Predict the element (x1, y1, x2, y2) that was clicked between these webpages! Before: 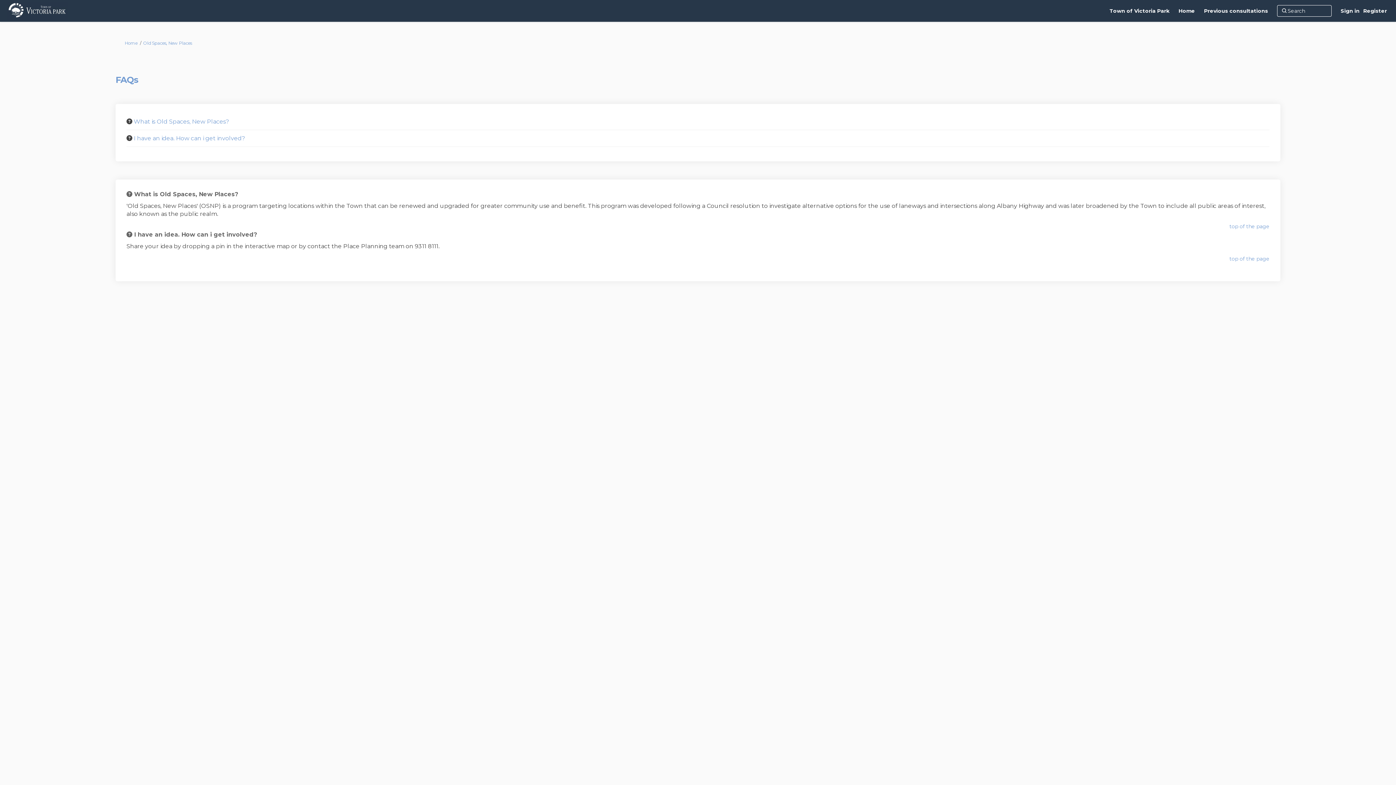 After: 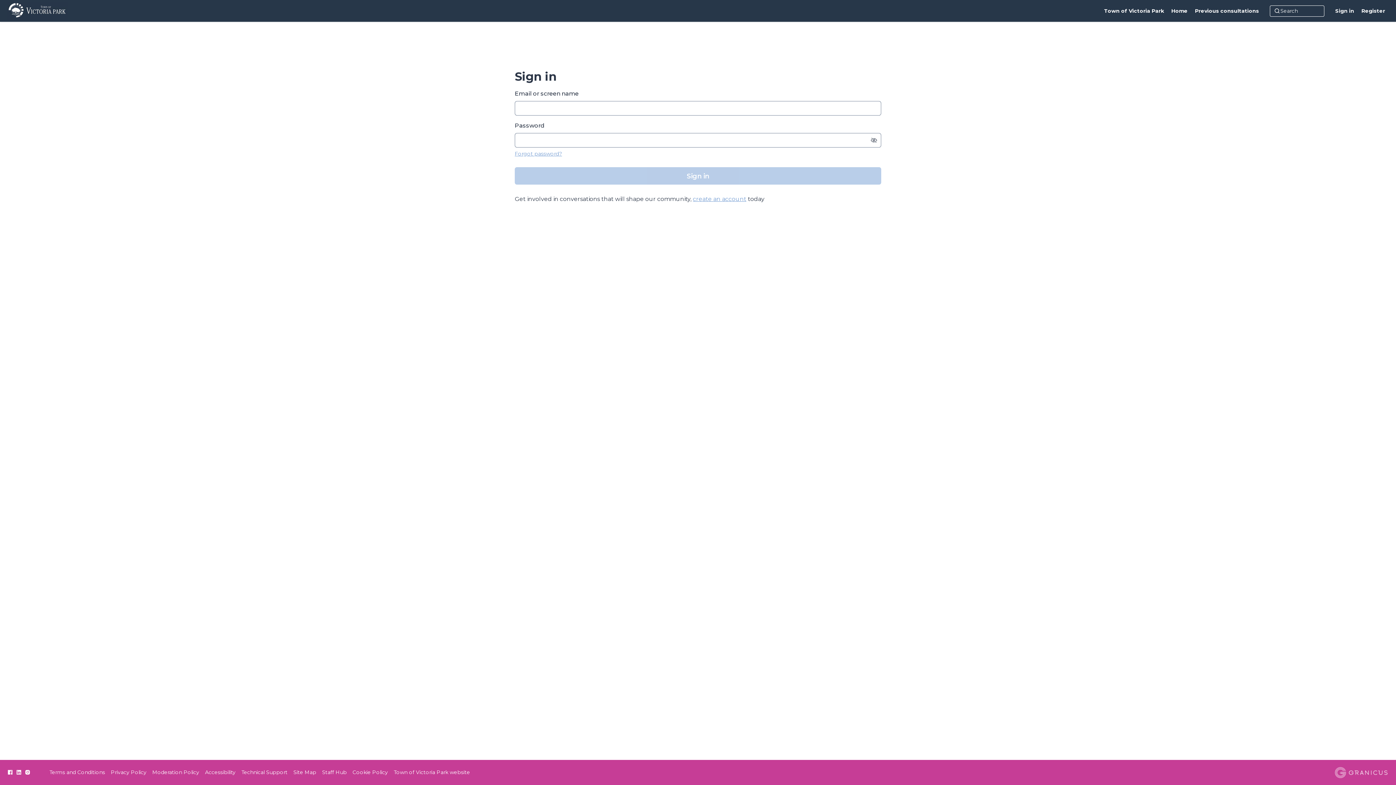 Action: bbox: (1339, 1, 1361, 17) label: Sign in